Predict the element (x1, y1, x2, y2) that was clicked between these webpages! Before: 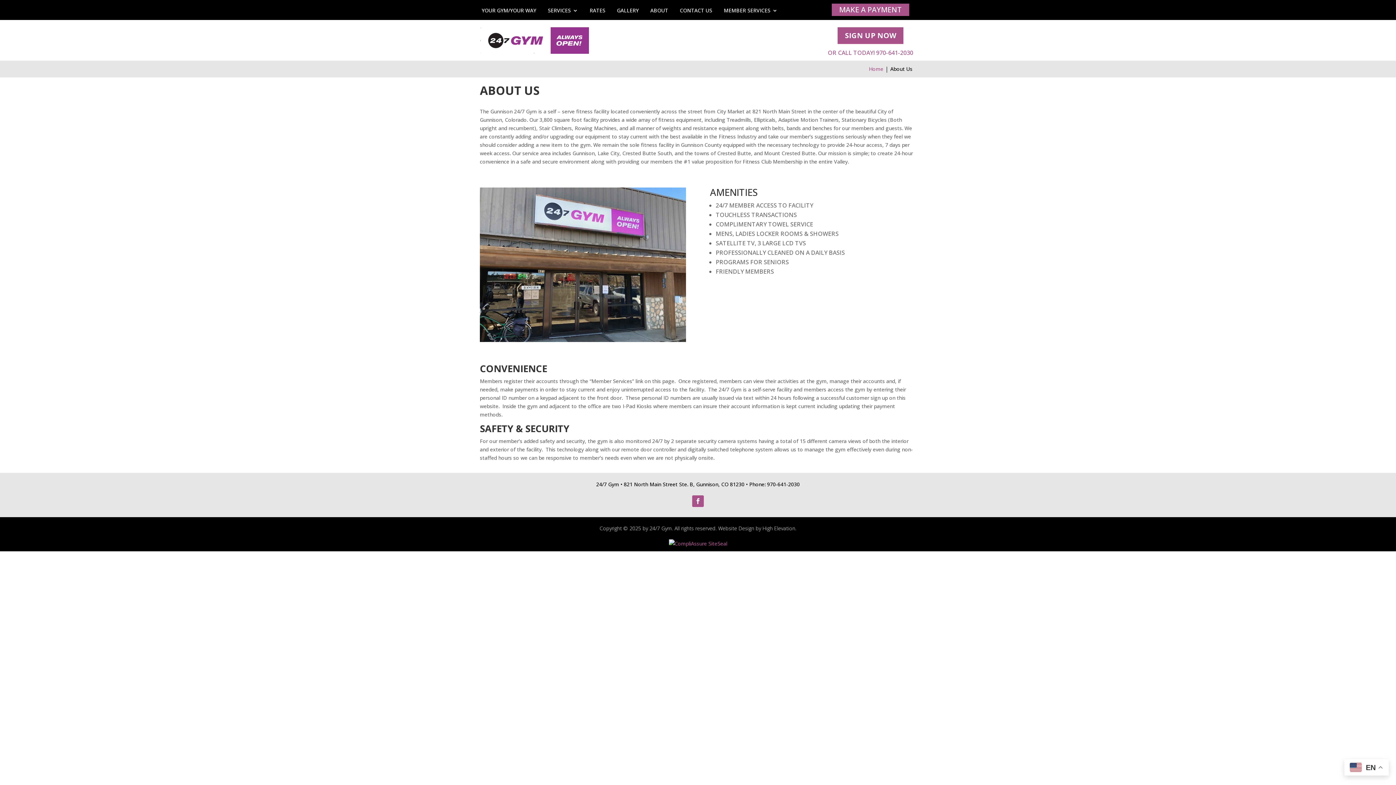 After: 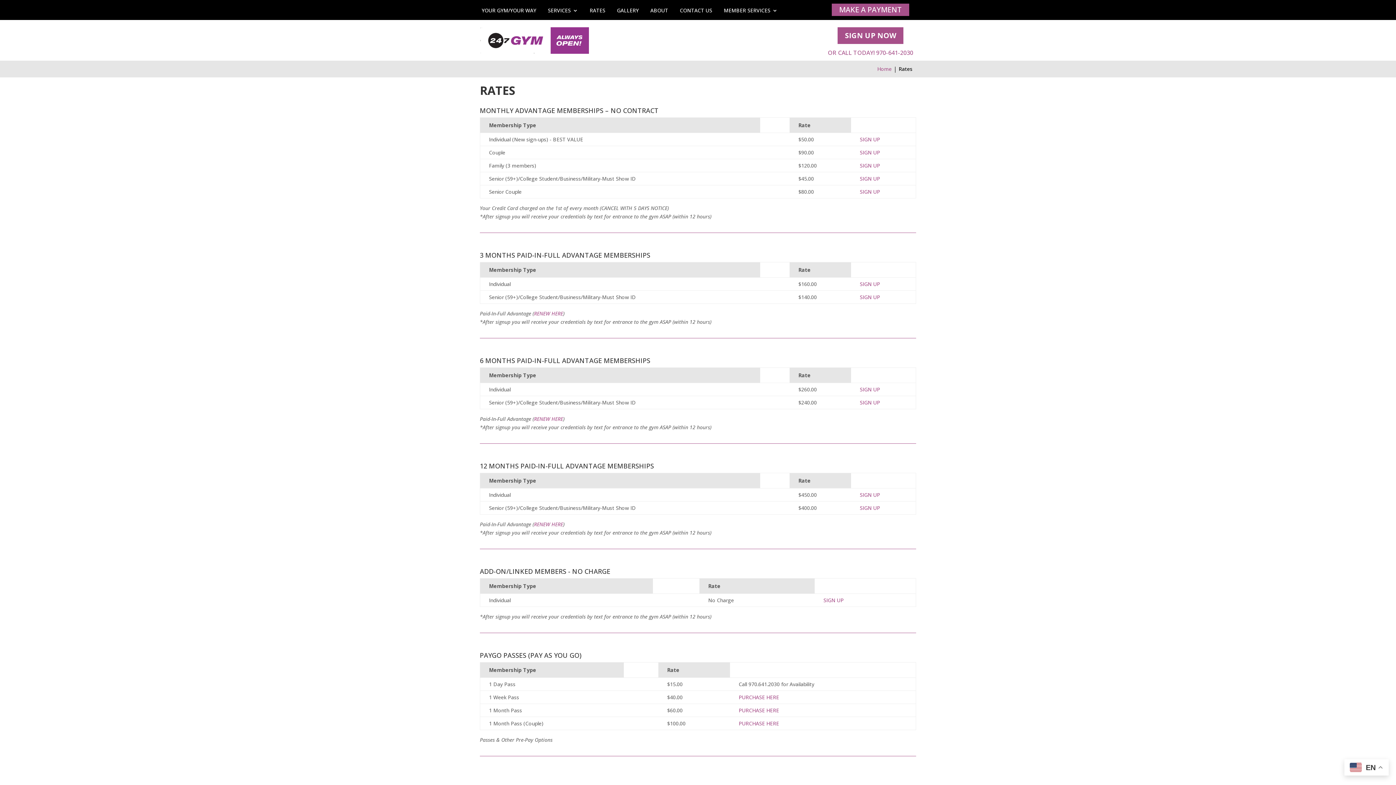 Action: label: SIGN UP NOW bbox: (837, 27, 903, 44)